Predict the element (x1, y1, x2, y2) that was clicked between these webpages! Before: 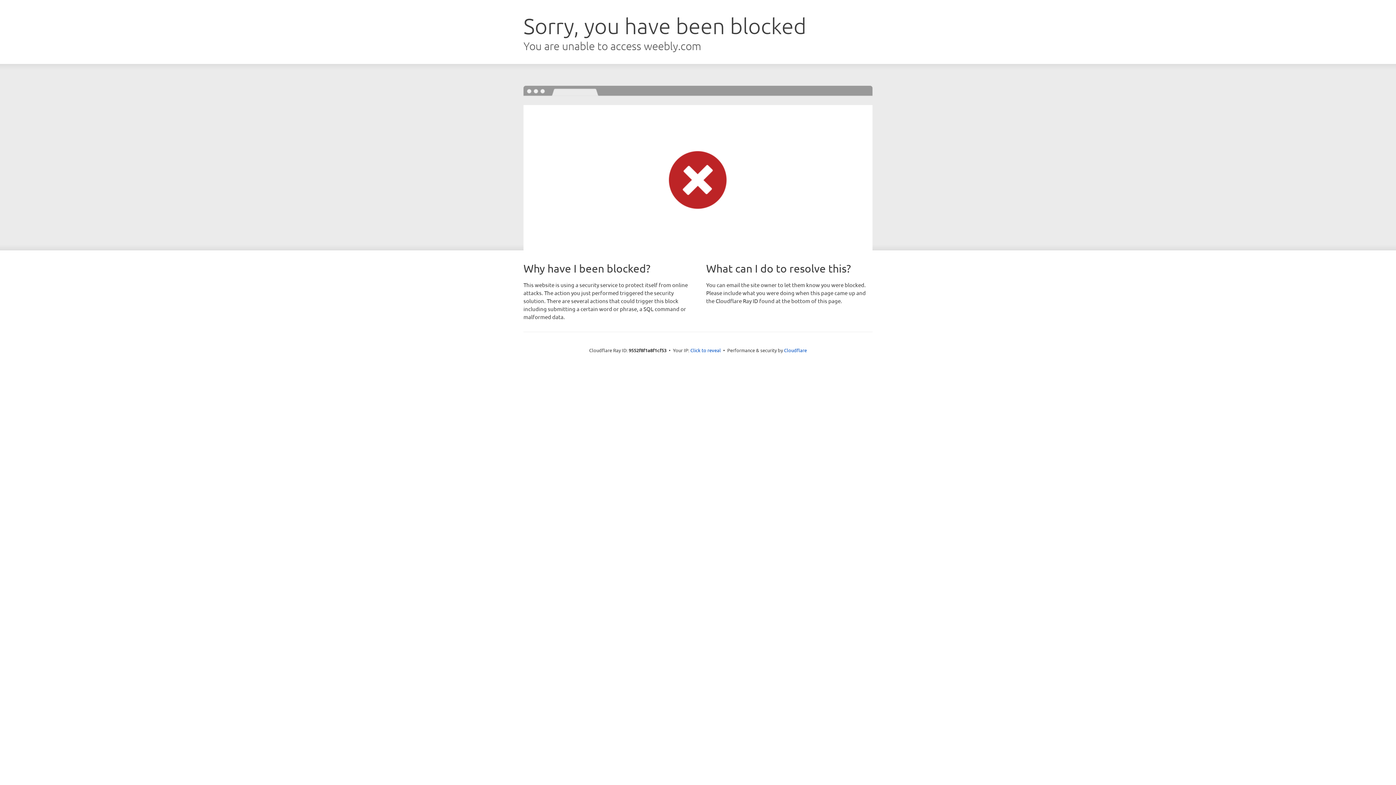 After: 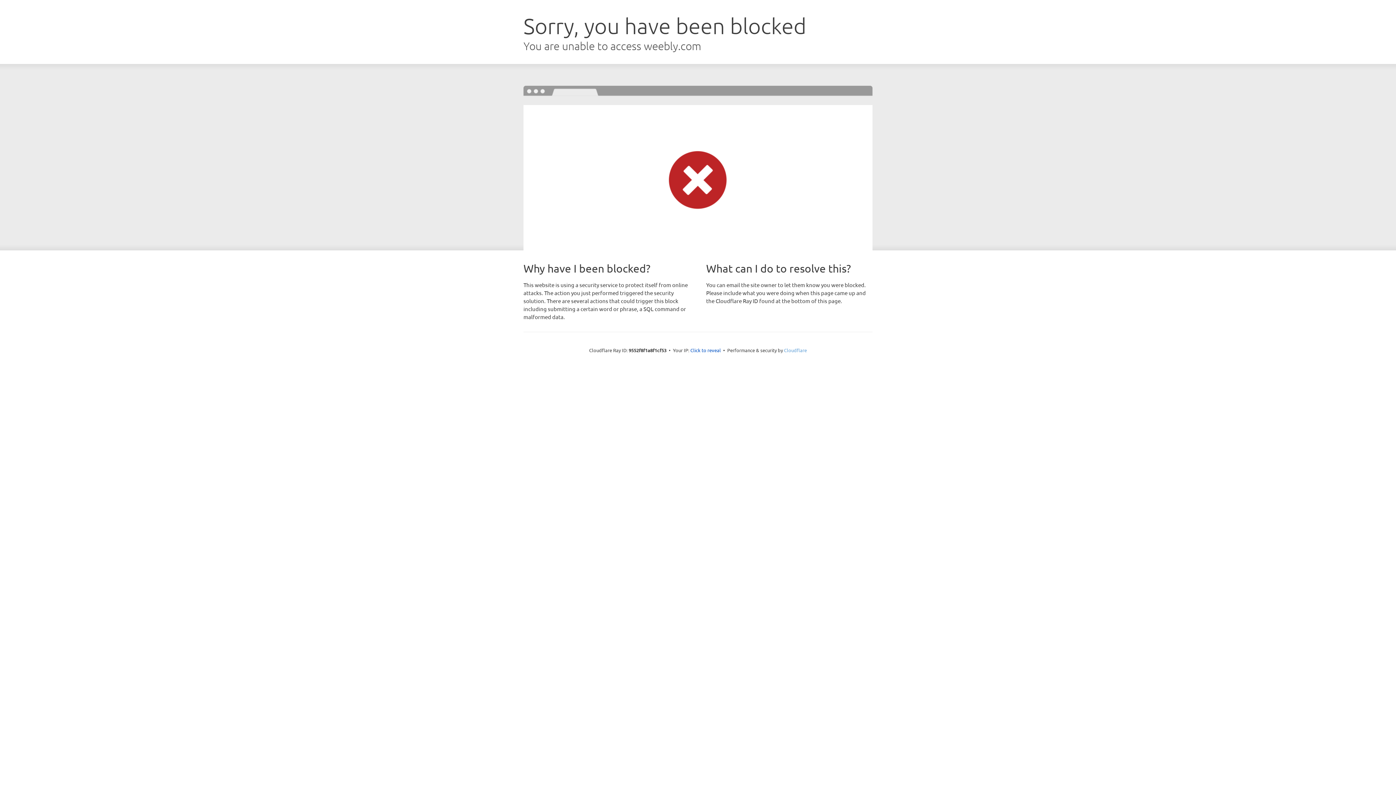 Action: bbox: (784, 347, 807, 353) label: Cloudflare